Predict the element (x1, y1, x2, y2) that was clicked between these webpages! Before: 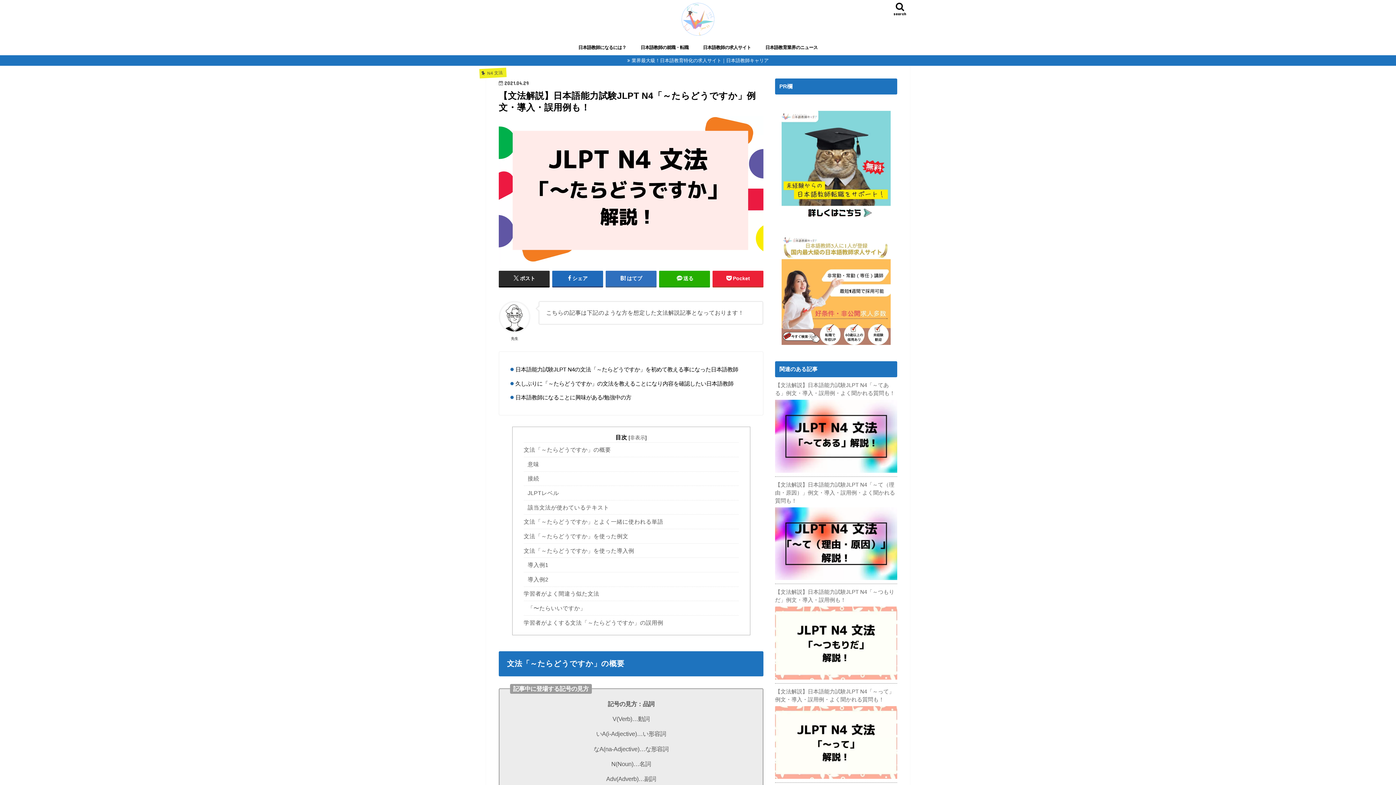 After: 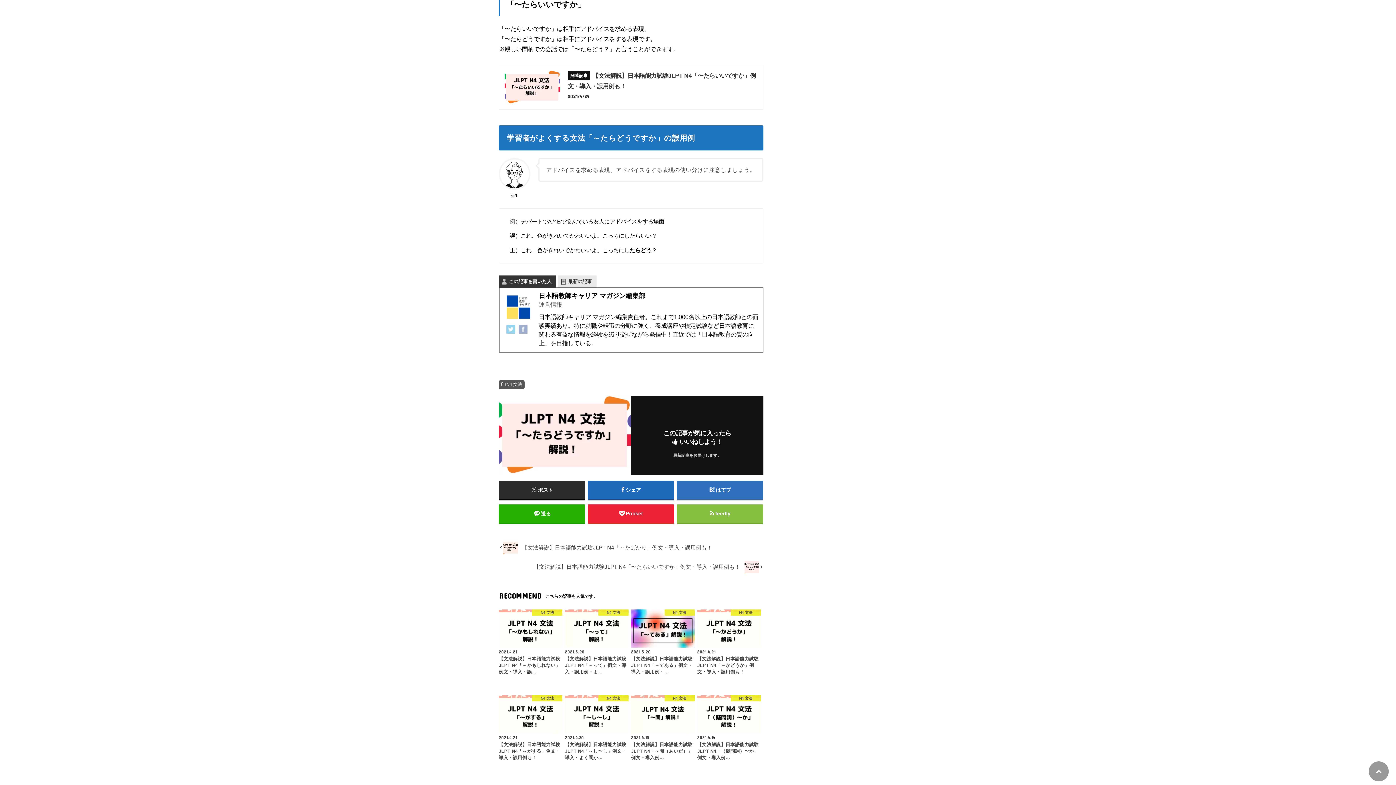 Action: label: 「〜たらいいですか」 bbox: (523, 601, 738, 615)